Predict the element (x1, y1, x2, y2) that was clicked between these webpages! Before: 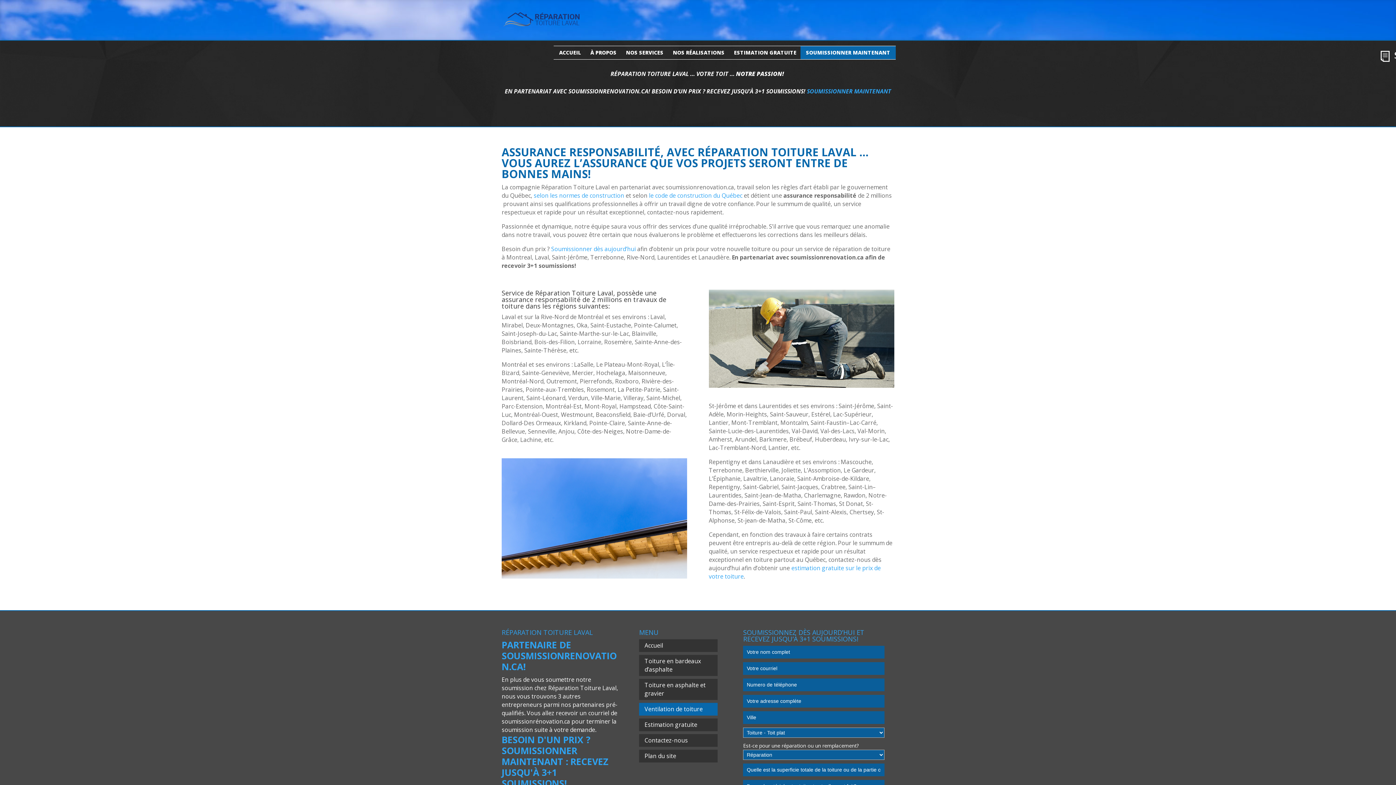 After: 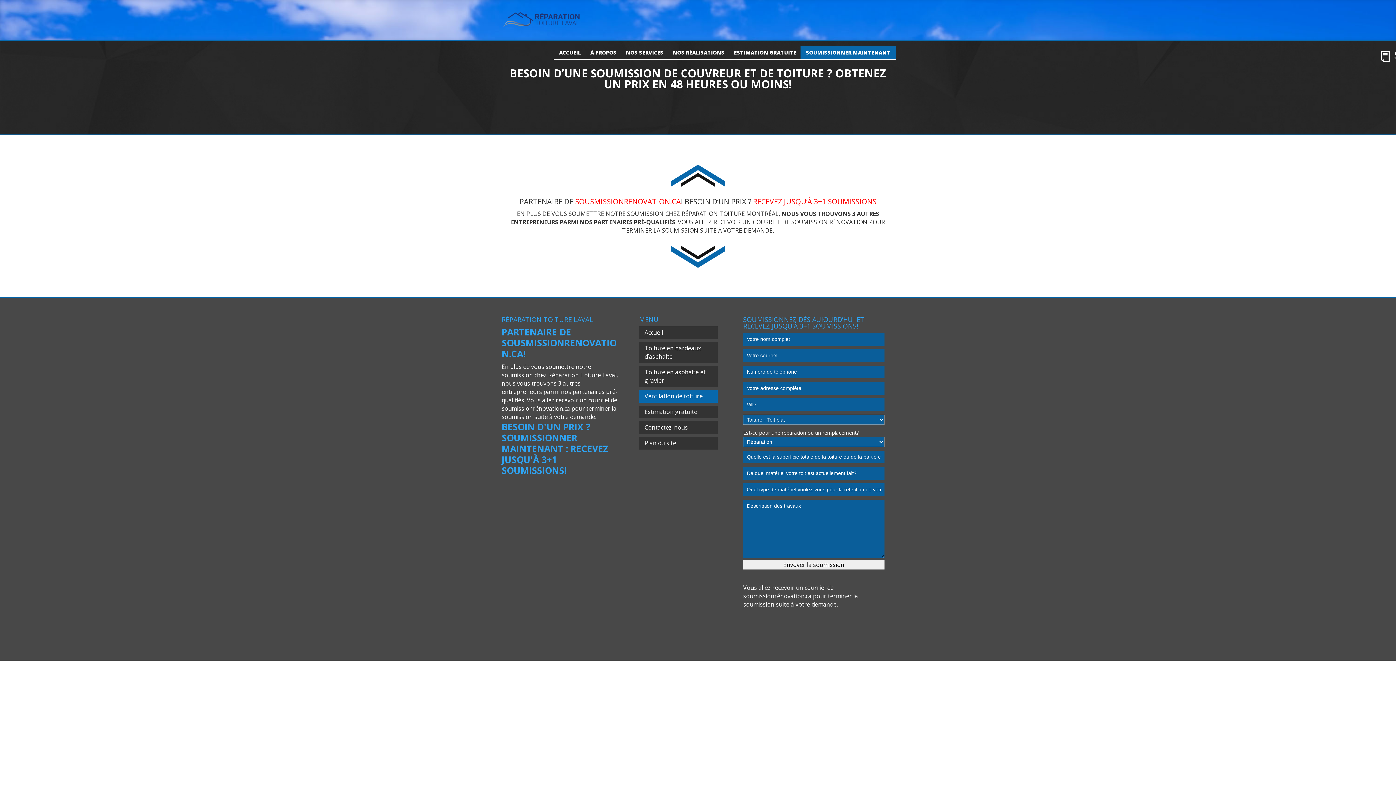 Action: label: Contactez-nous bbox: (639, 734, 717, 747)